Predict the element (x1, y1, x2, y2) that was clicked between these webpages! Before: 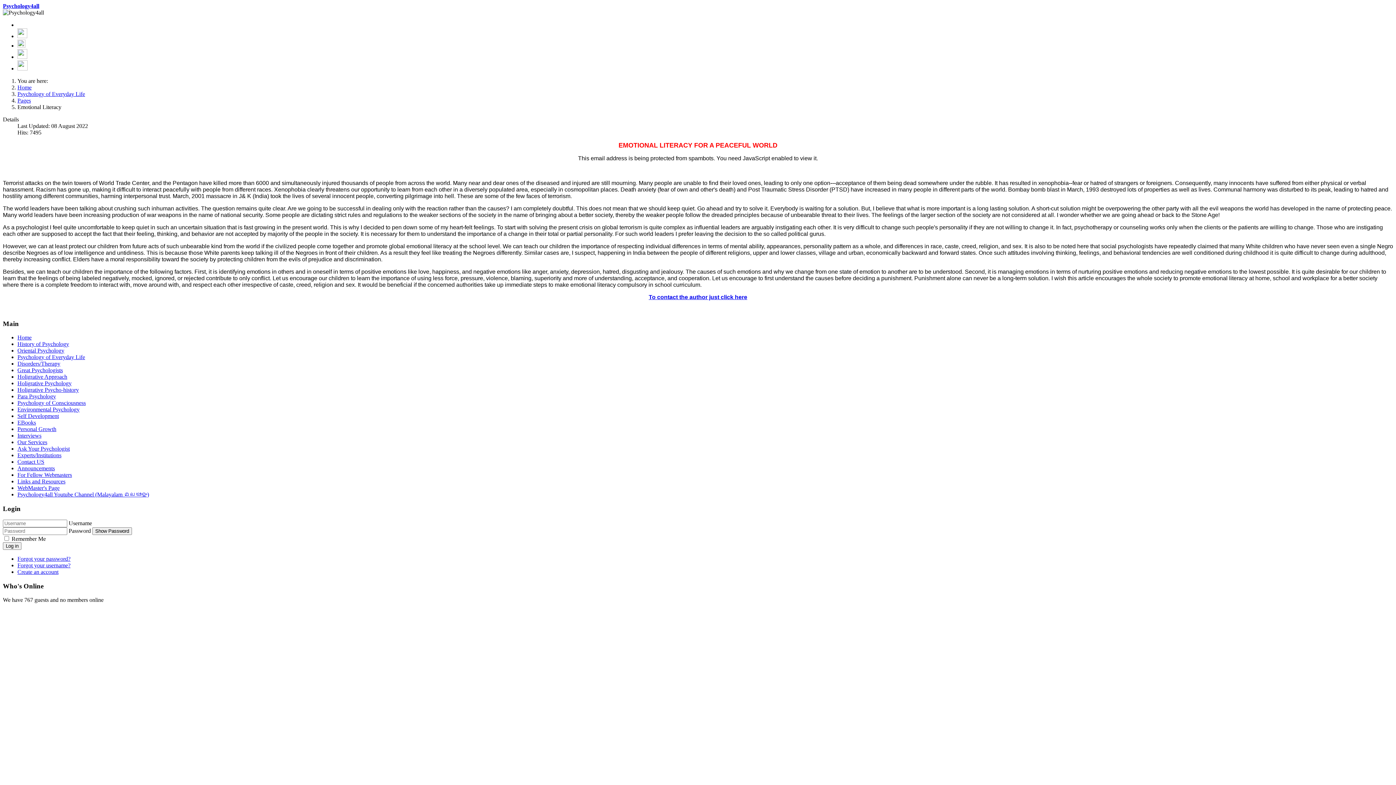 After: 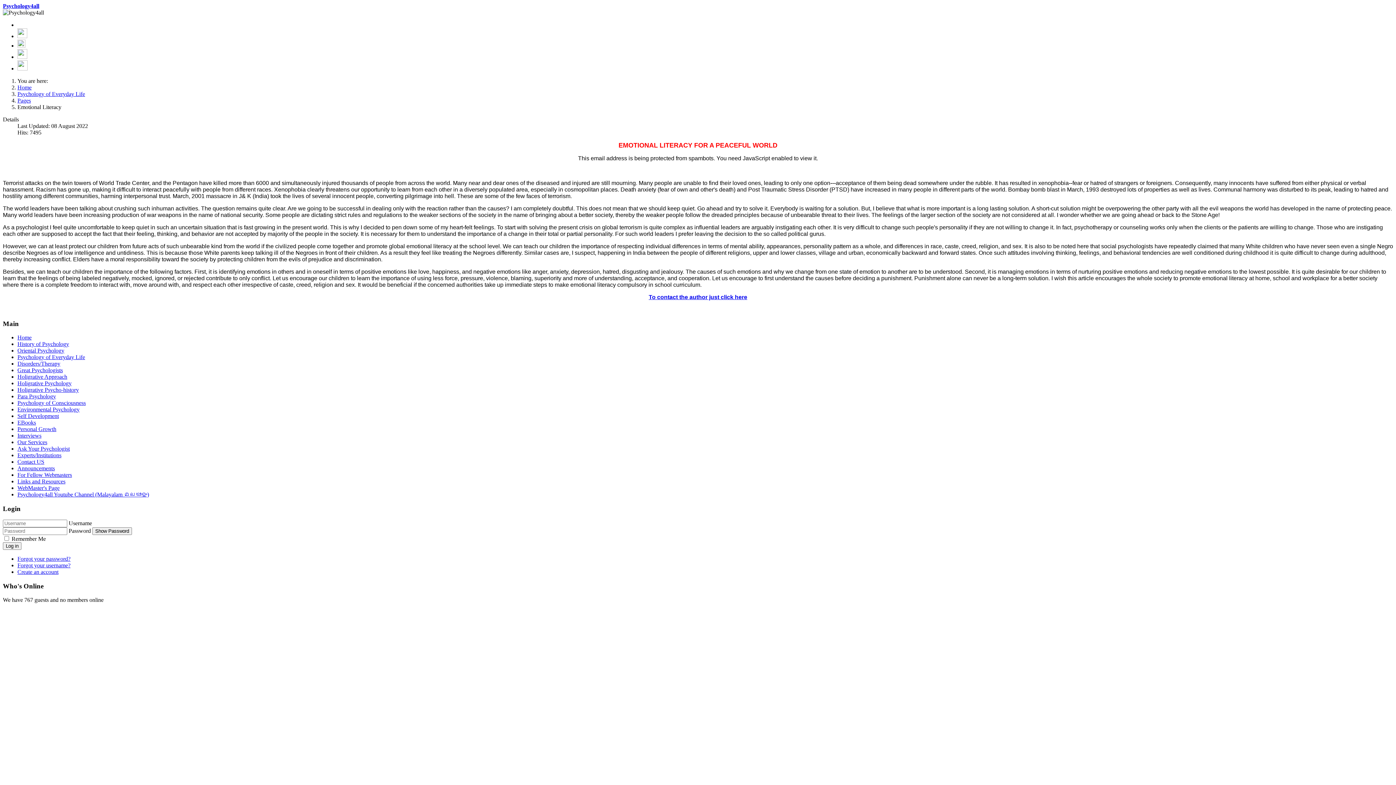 Action: label: To contact the author just click here bbox: (648, 294, 747, 300)